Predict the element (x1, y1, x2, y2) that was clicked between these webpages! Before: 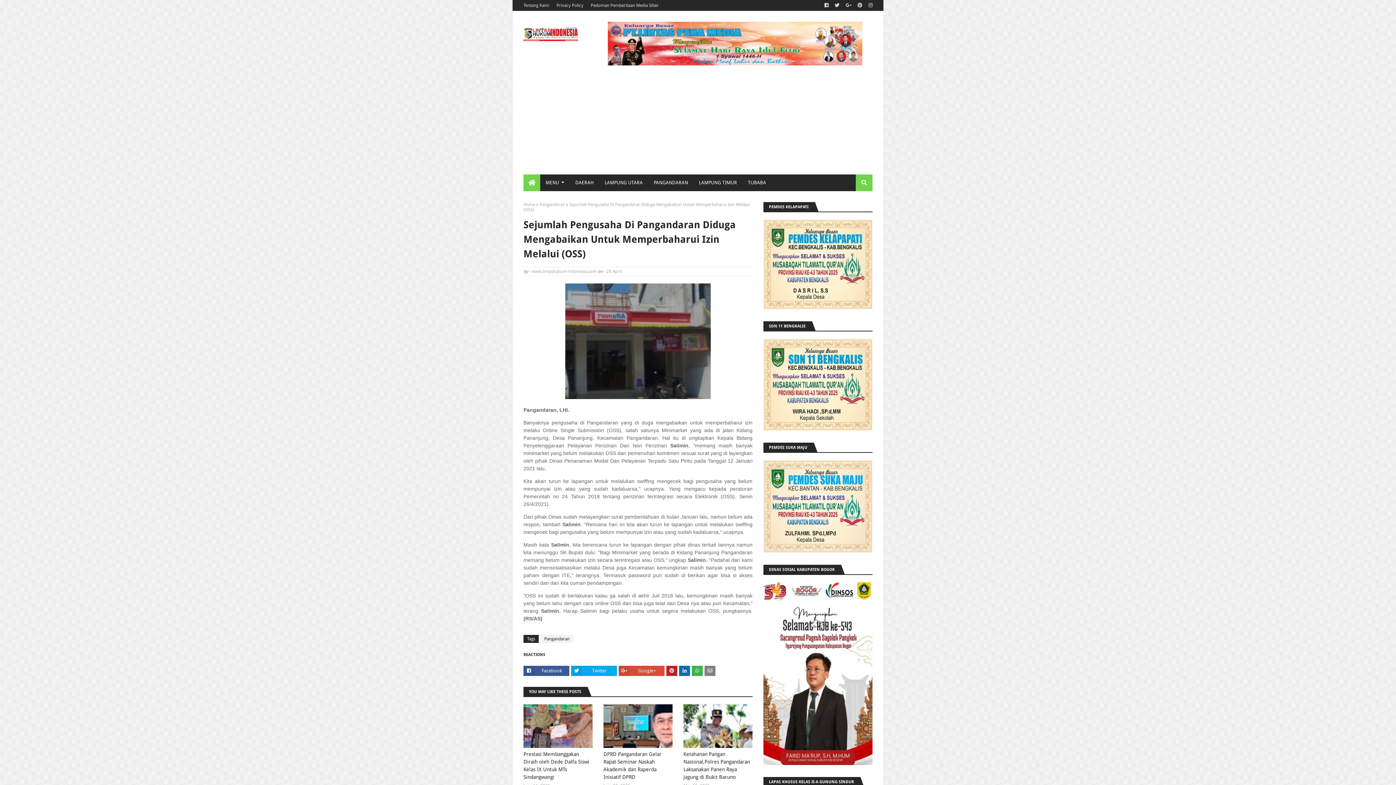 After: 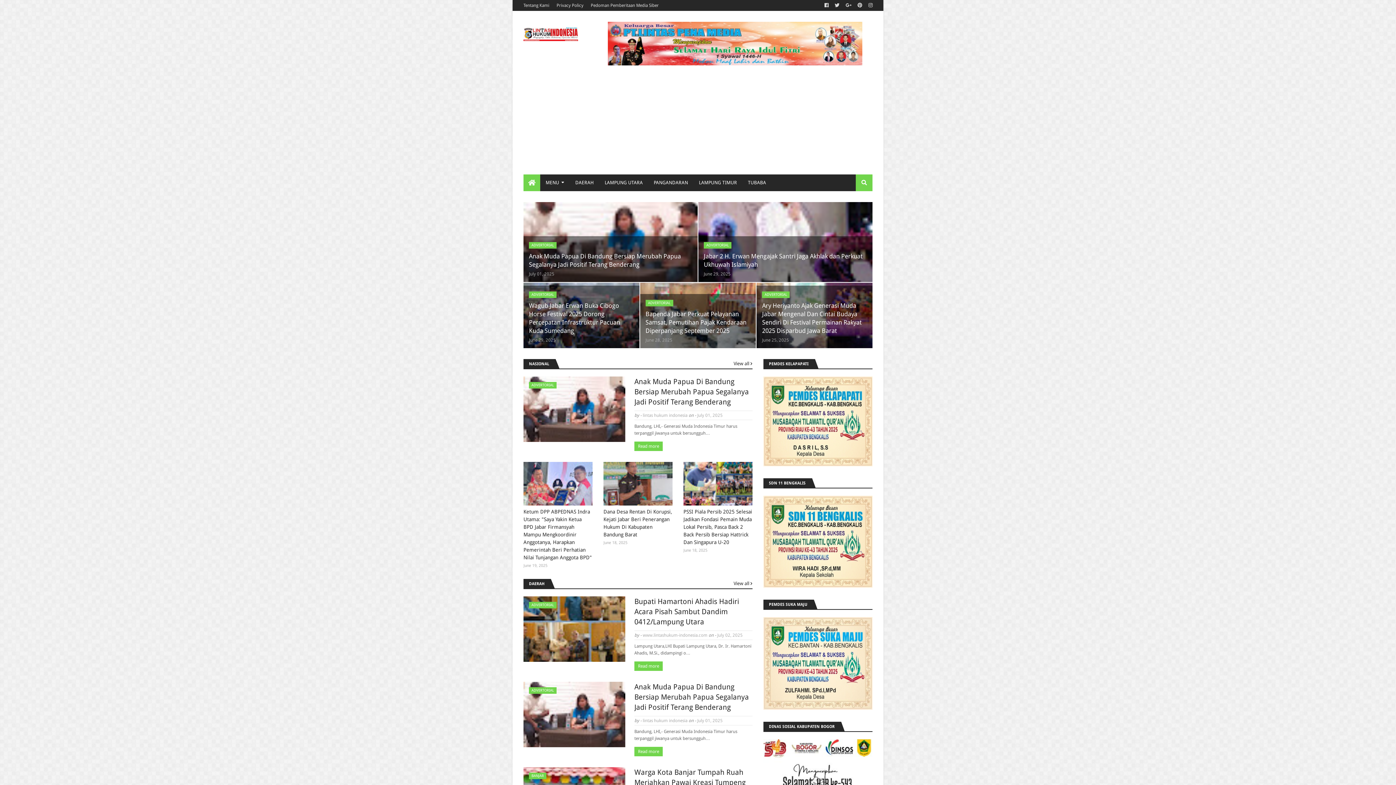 Action: bbox: (523, 174, 540, 191)